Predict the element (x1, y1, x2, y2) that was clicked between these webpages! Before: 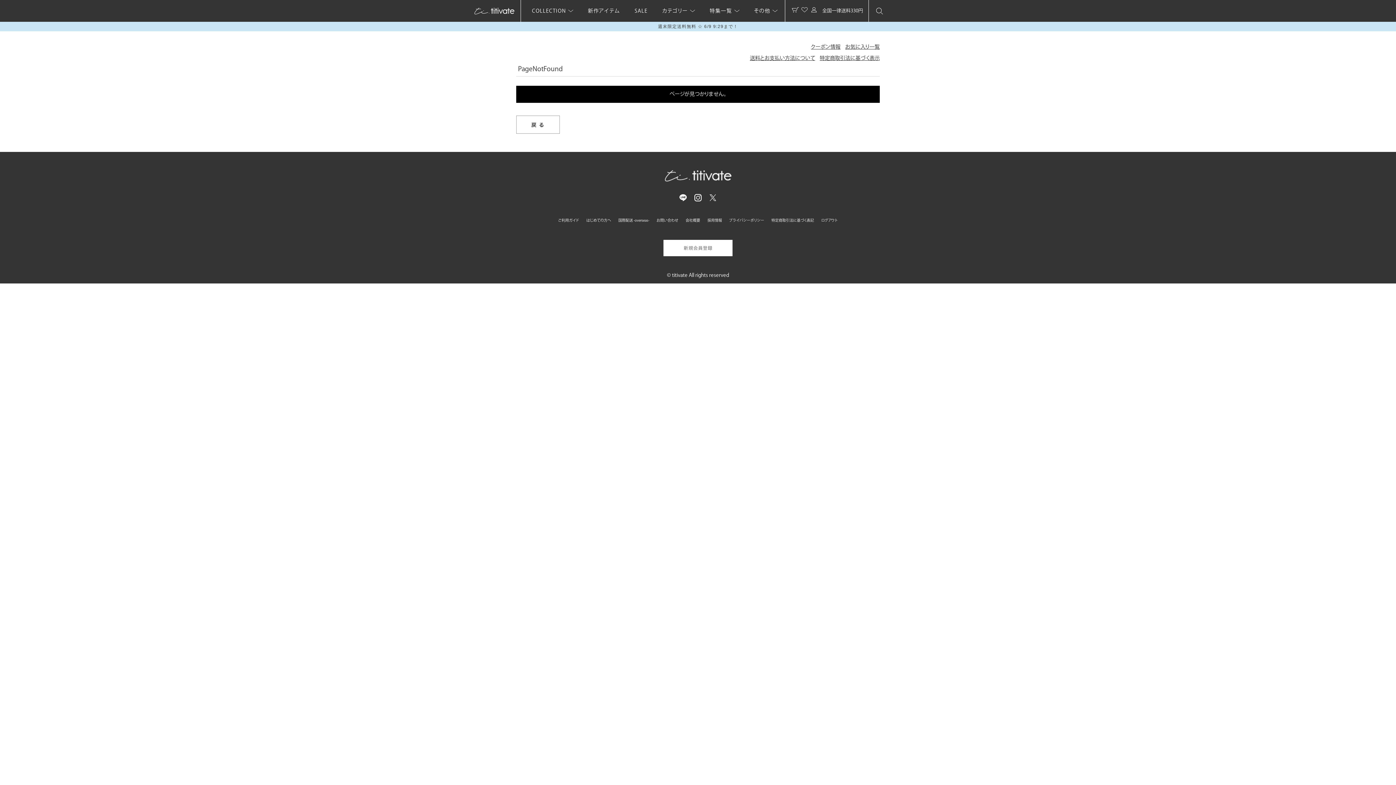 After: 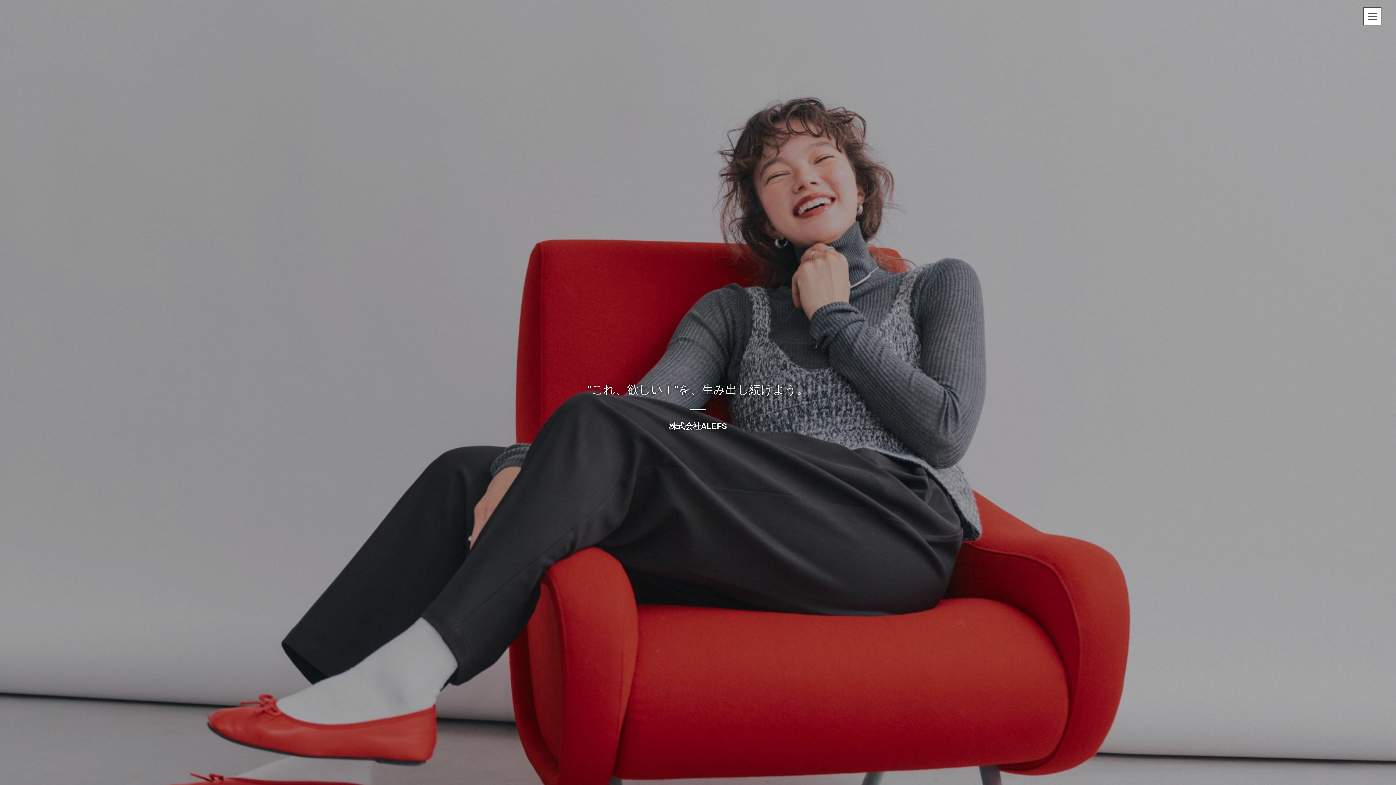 Action: bbox: (707, 217, 722, 223) label: 採用情報